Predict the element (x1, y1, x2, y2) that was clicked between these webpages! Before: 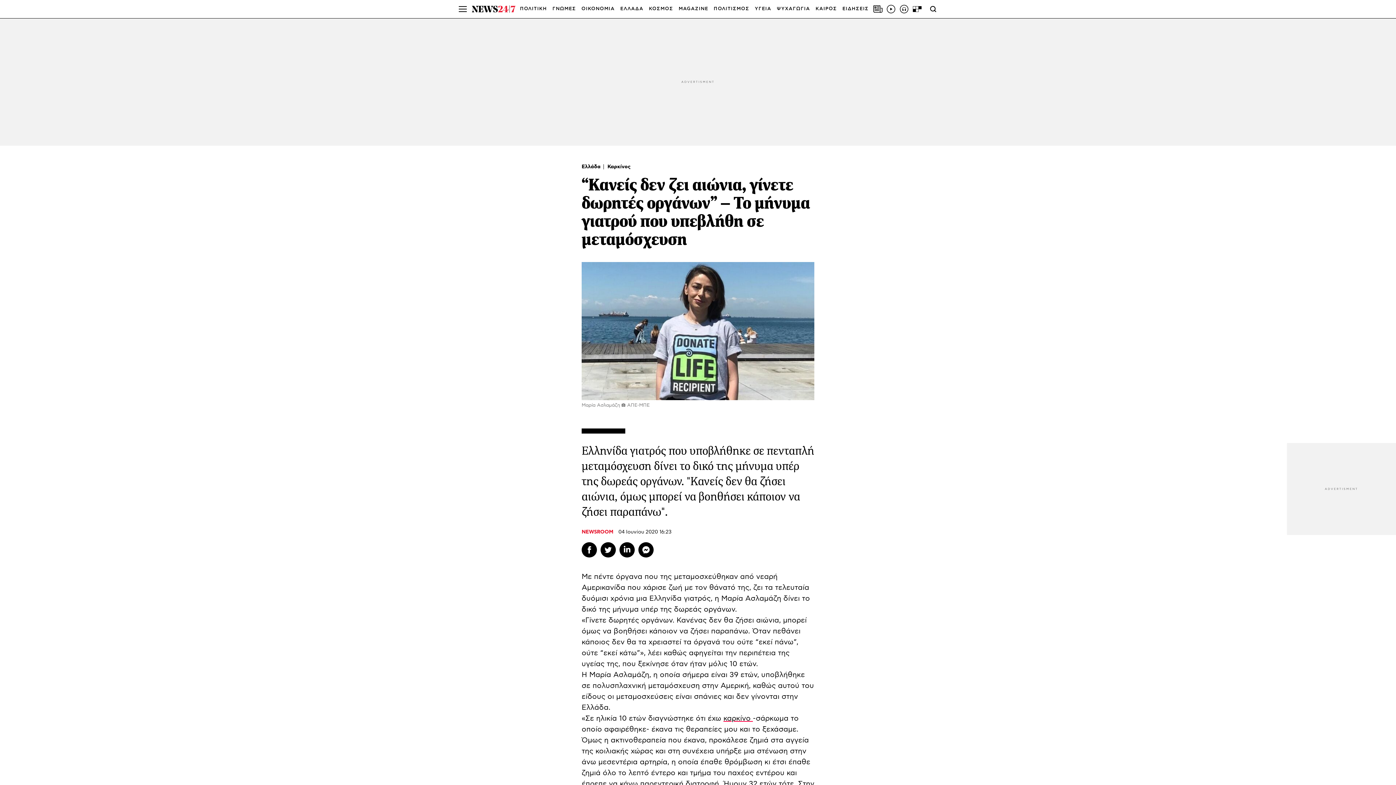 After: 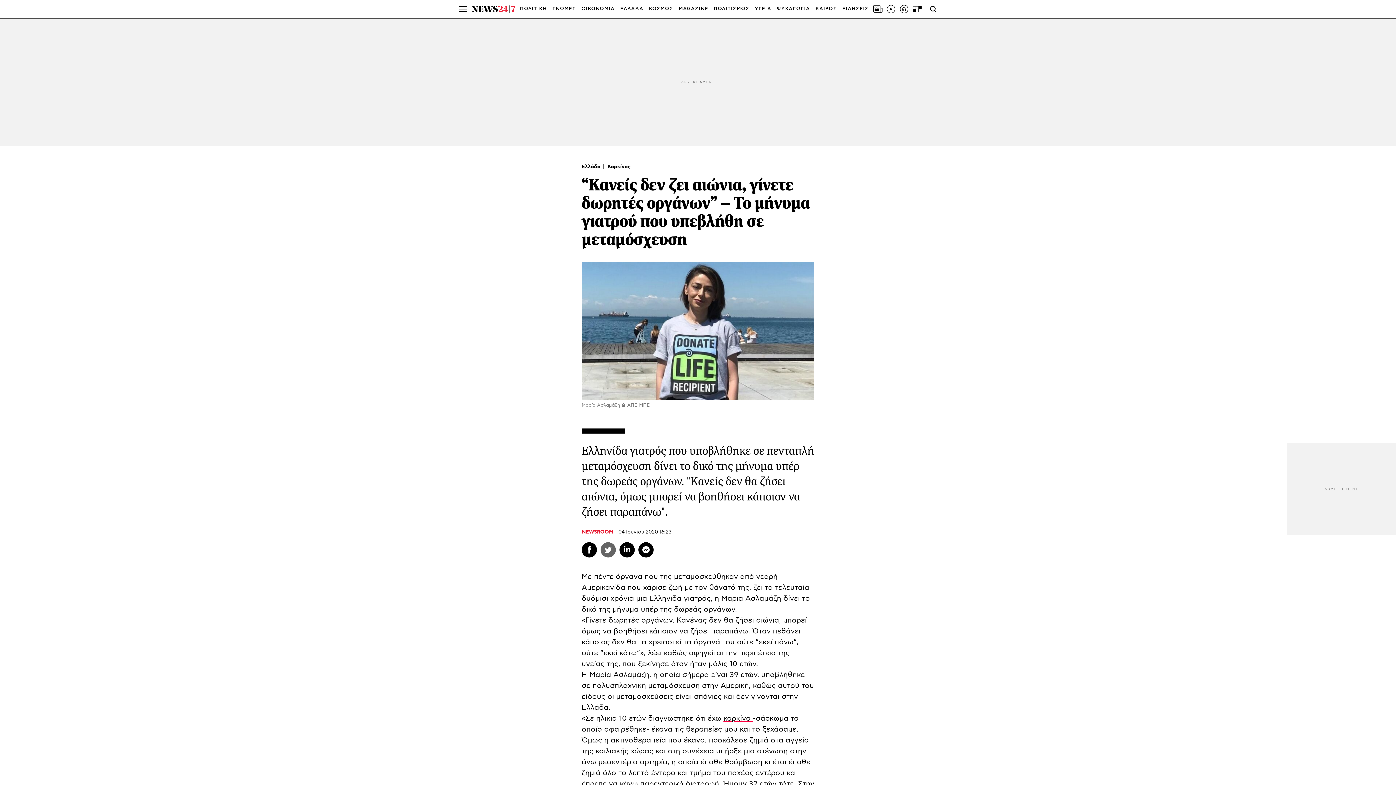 Action: bbox: (600, 542, 616, 557) label: Twitter